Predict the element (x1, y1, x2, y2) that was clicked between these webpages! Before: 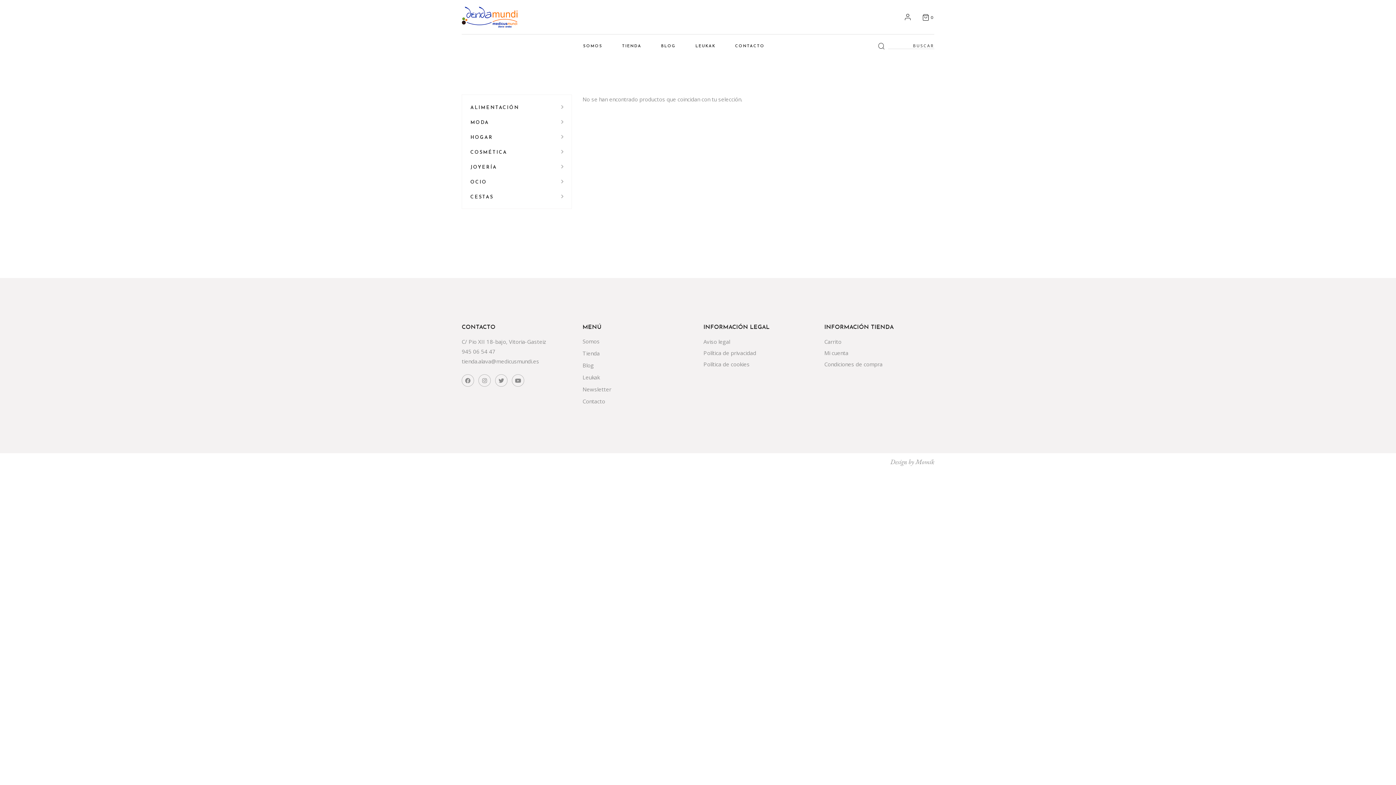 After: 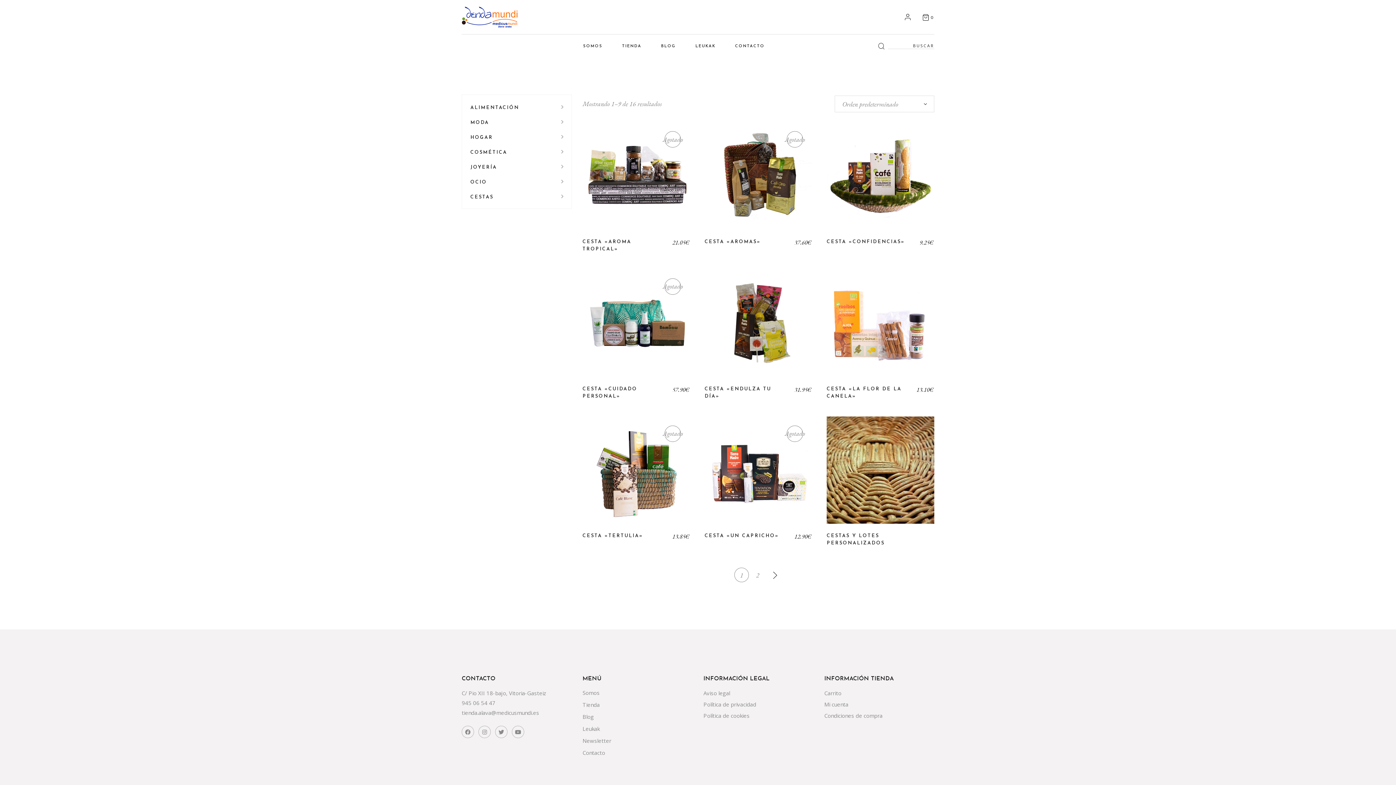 Action: bbox: (462, 193, 571, 201) label: CESTAS